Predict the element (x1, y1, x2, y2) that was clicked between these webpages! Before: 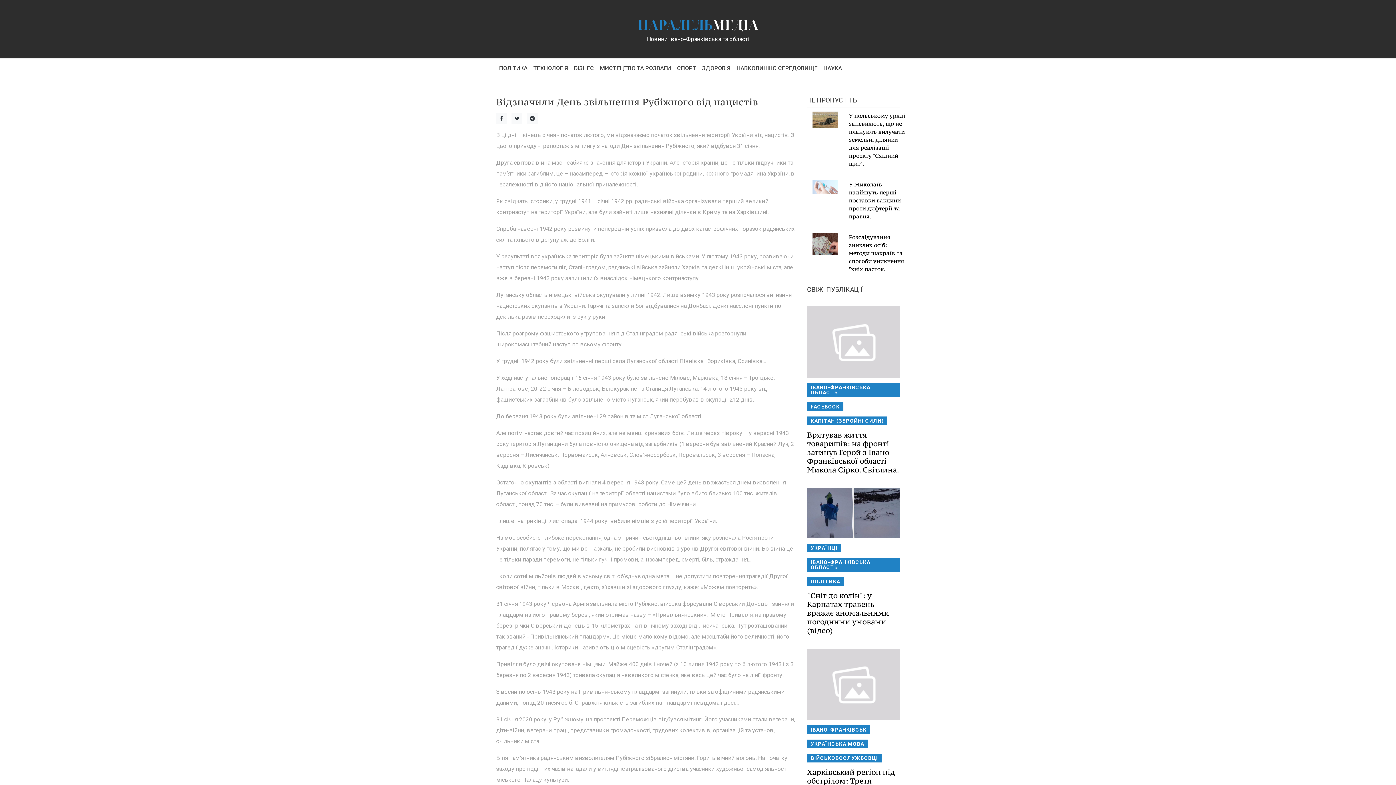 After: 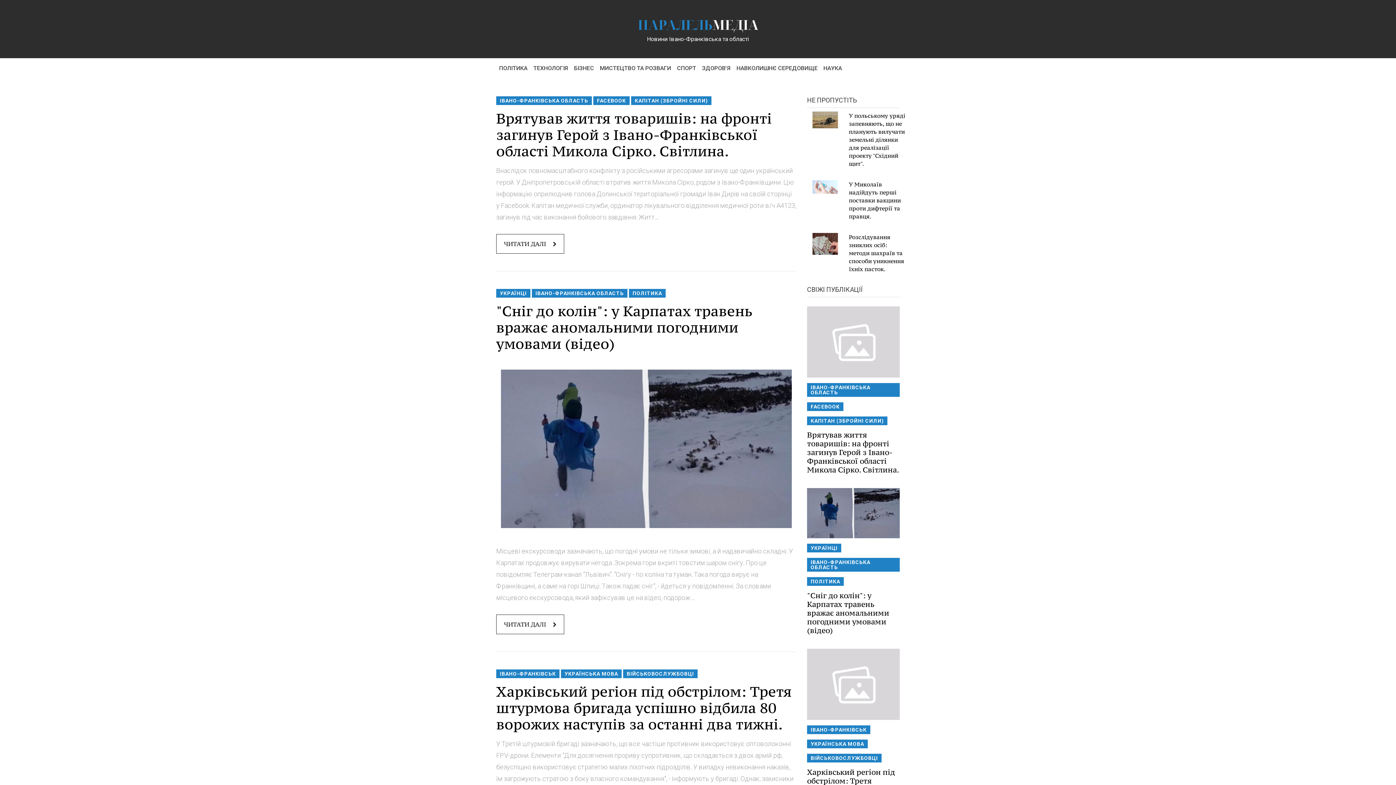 Action: bbox: (637, 15, 758, 33) label: ПАРАЛЕЛЬМЕДІА